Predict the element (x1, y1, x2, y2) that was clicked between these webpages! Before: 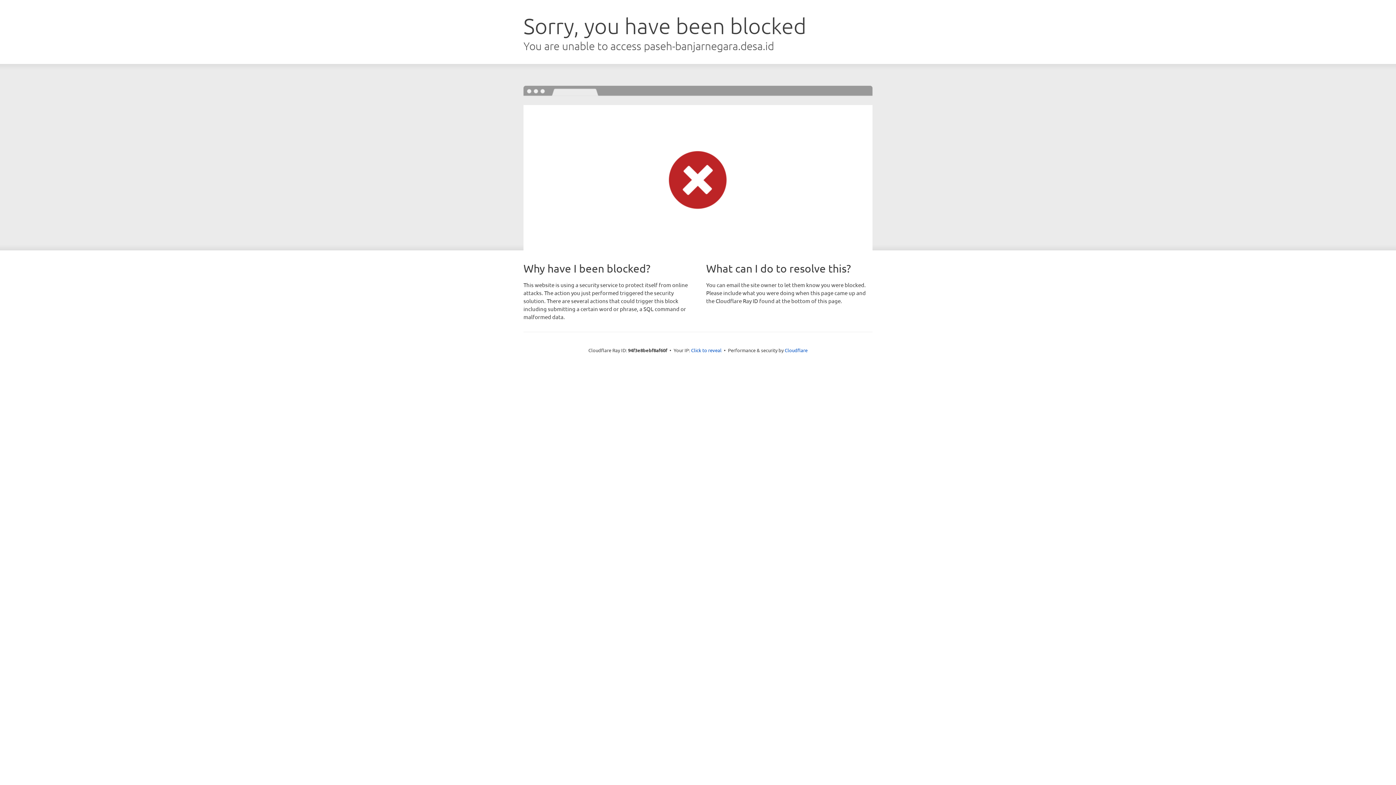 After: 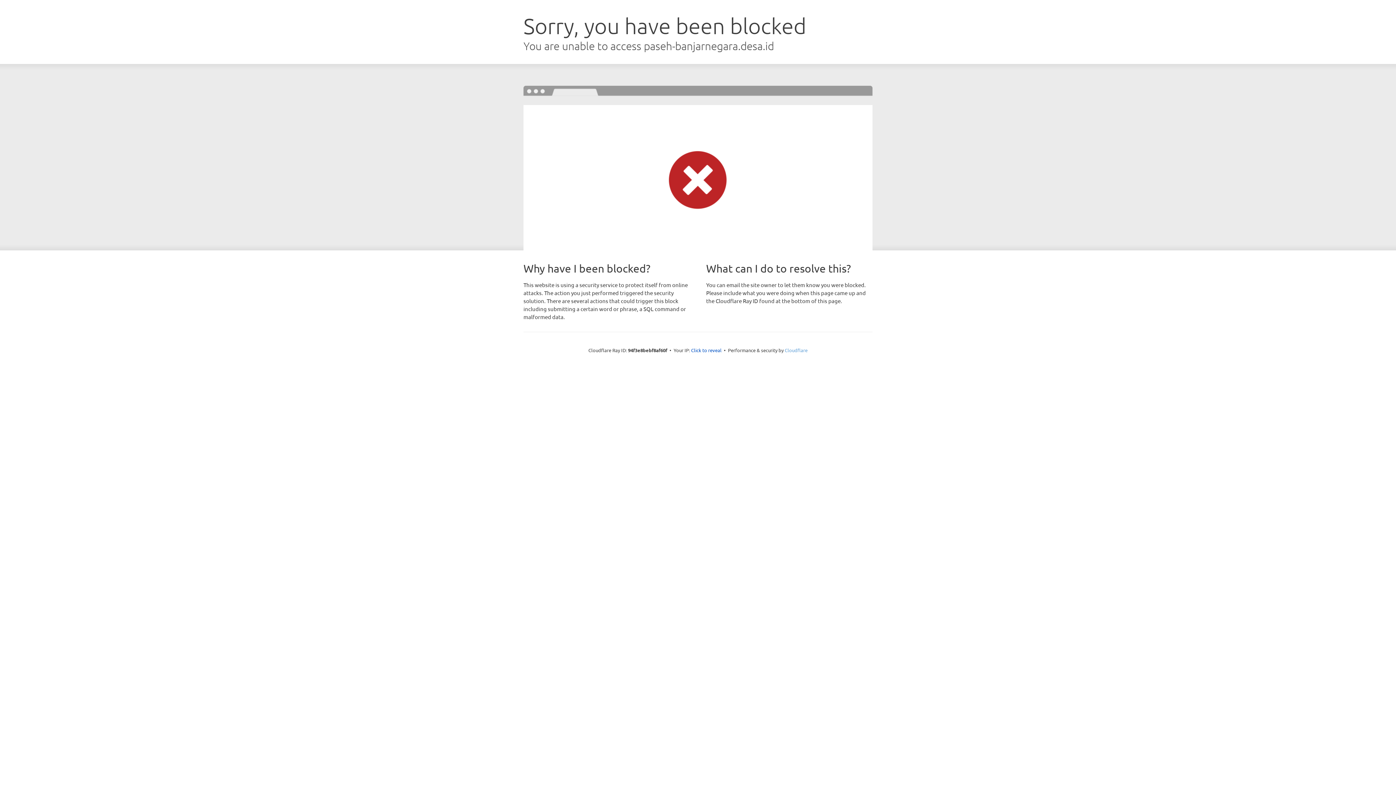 Action: label: Cloudflare bbox: (784, 347, 807, 353)